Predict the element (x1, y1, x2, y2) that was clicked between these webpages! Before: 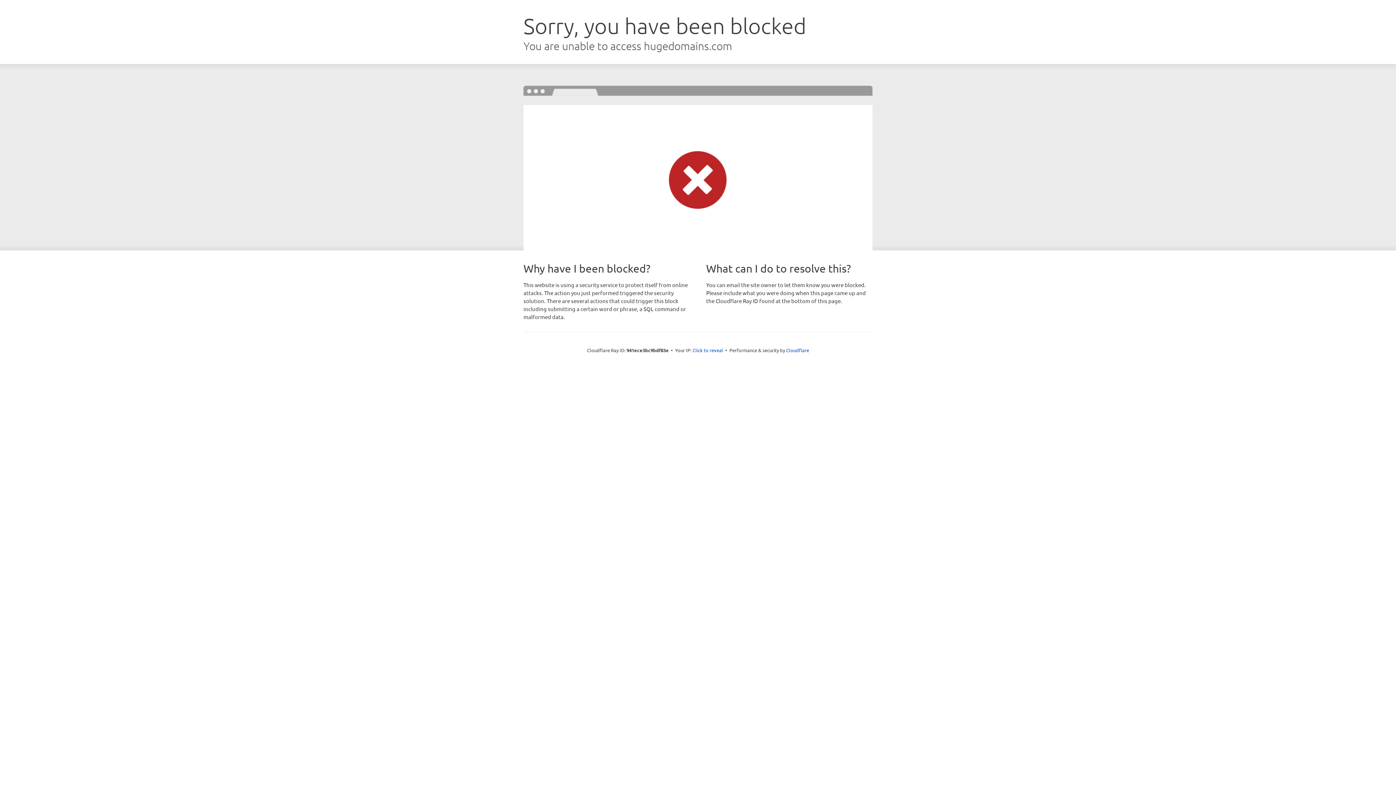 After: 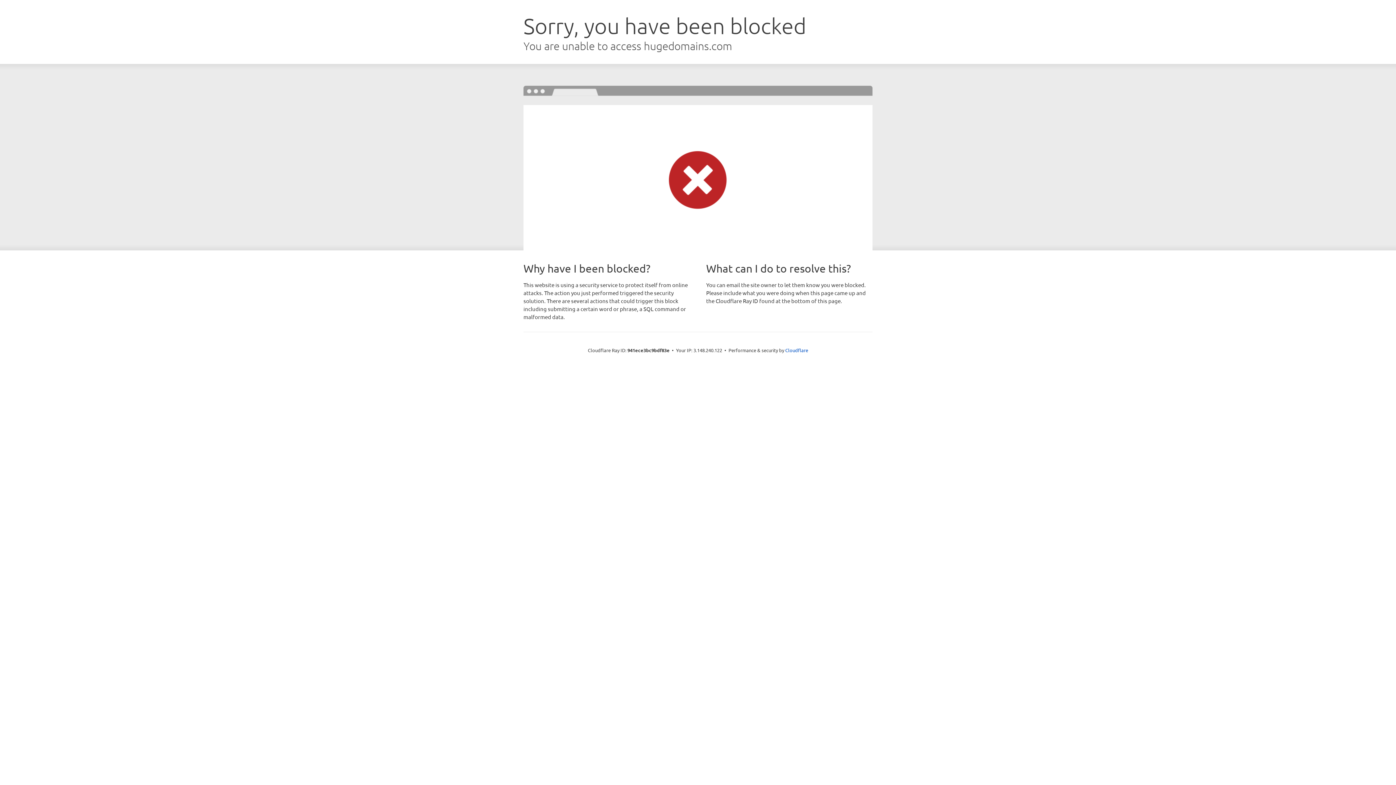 Action: label: Click to reveal bbox: (692, 346, 723, 353)